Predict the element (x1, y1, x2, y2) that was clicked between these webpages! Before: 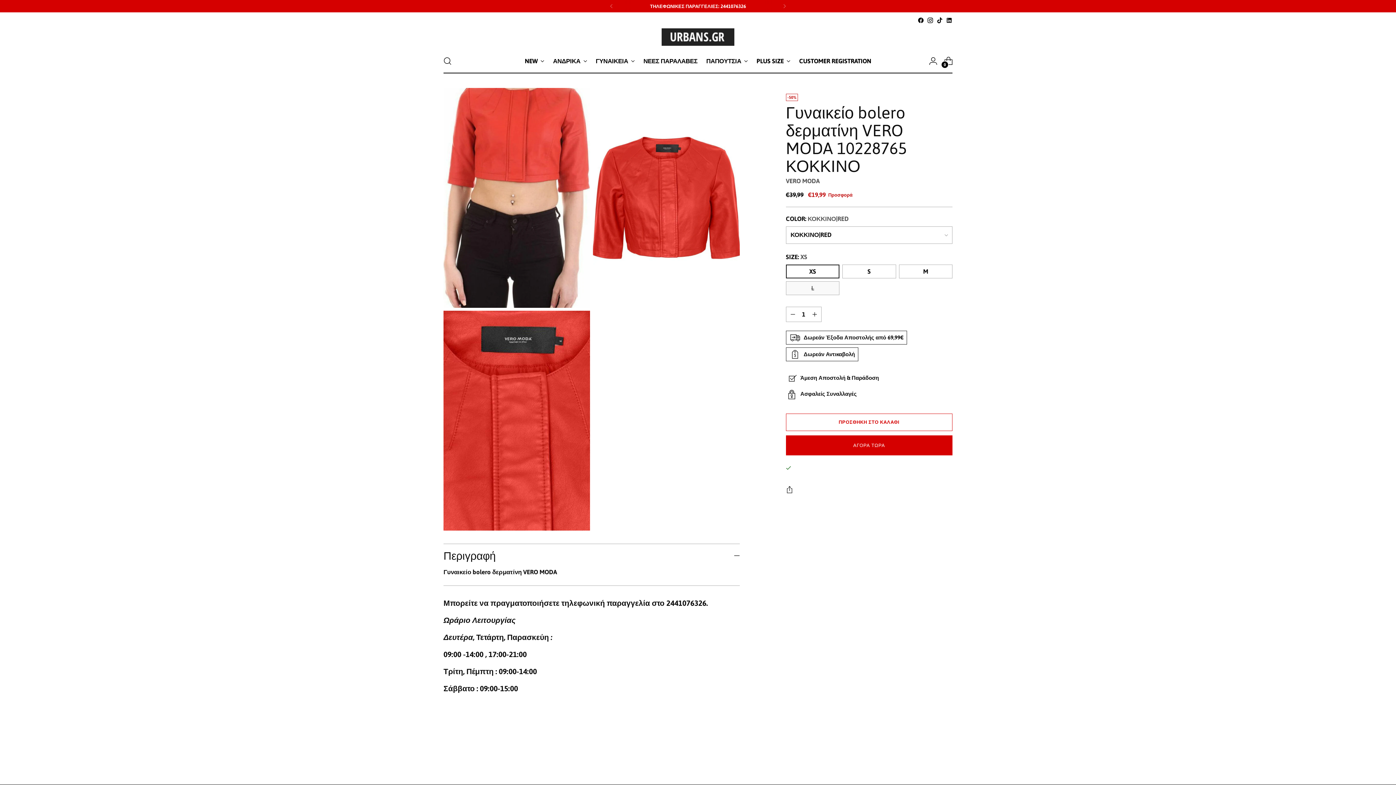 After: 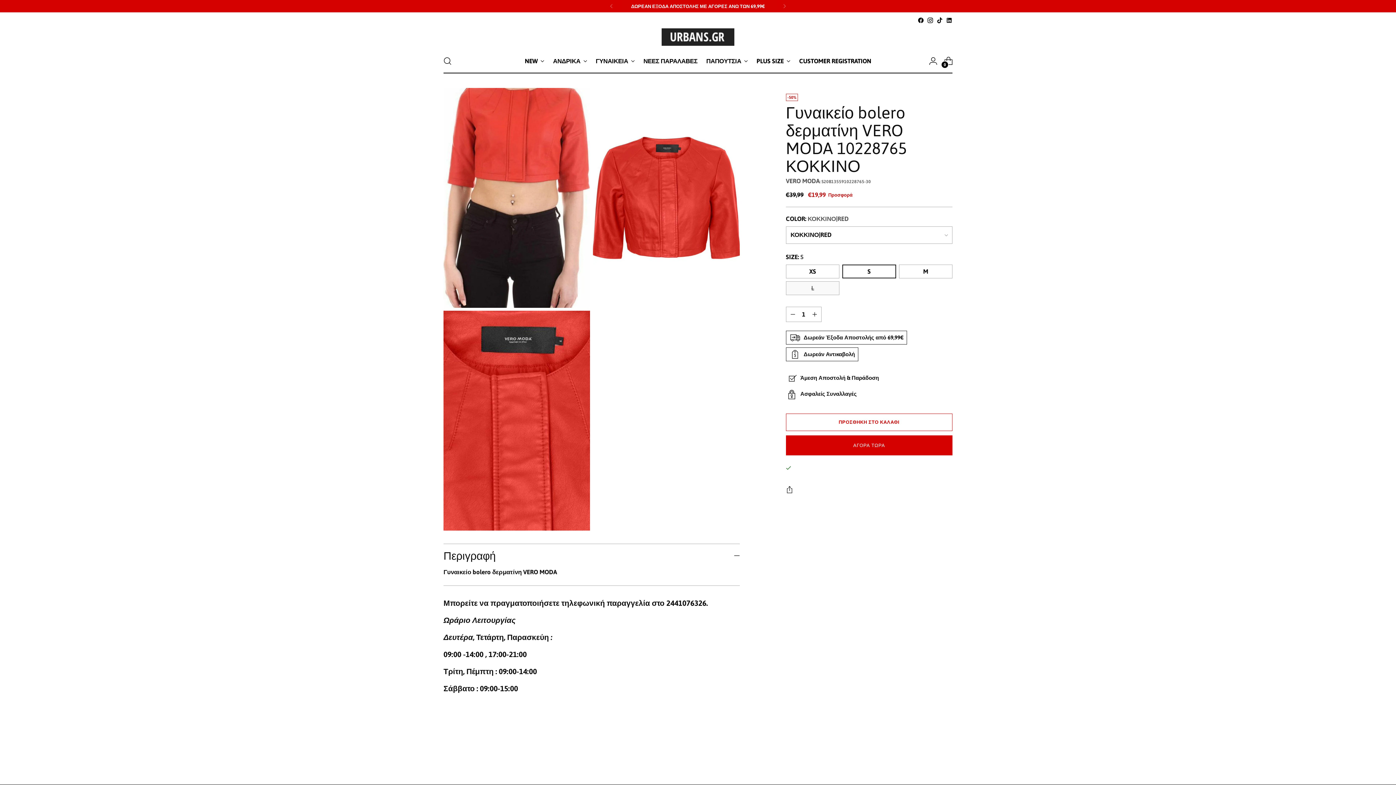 Action: bbox: (842, 264, 896, 278) label: S